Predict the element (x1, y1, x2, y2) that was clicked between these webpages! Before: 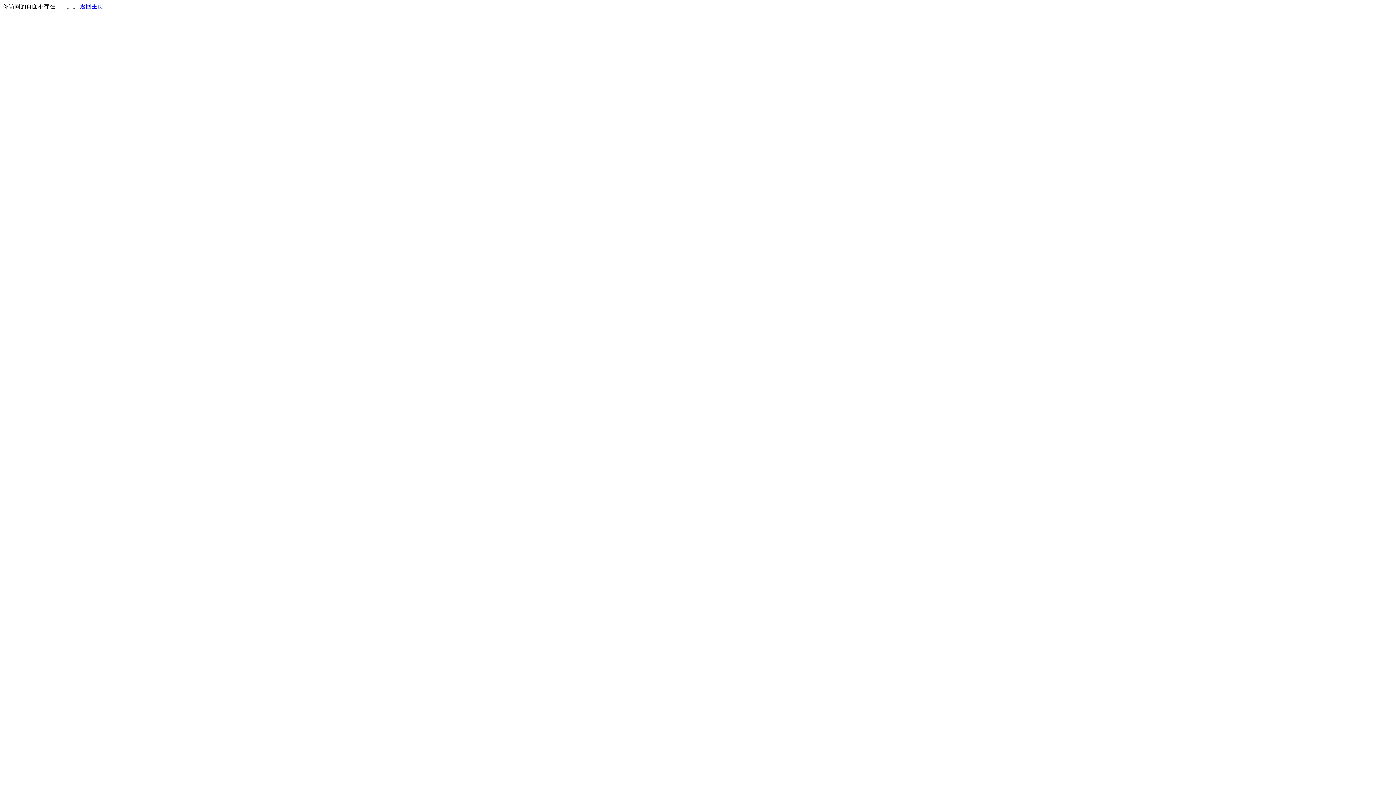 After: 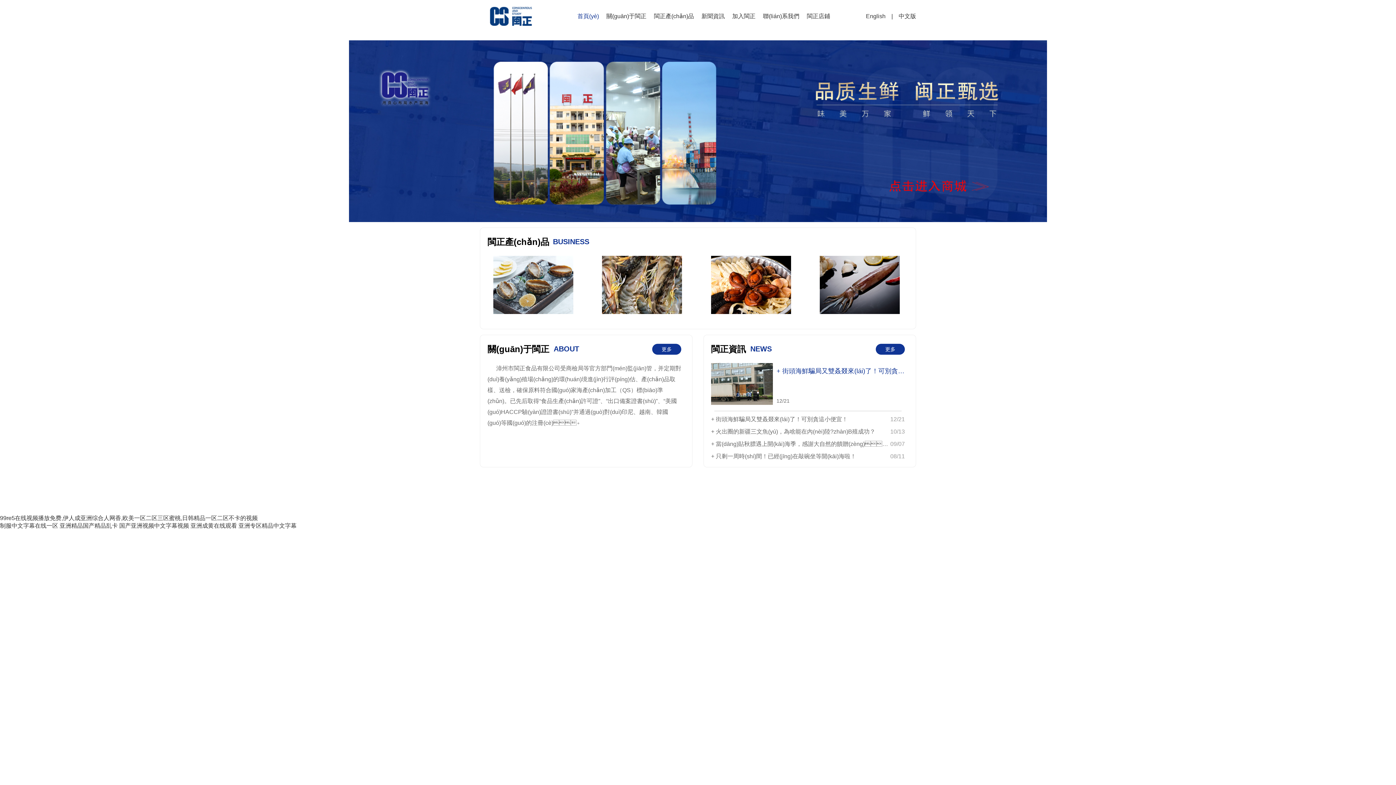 Action: bbox: (80, 3, 103, 9) label: 返回主页